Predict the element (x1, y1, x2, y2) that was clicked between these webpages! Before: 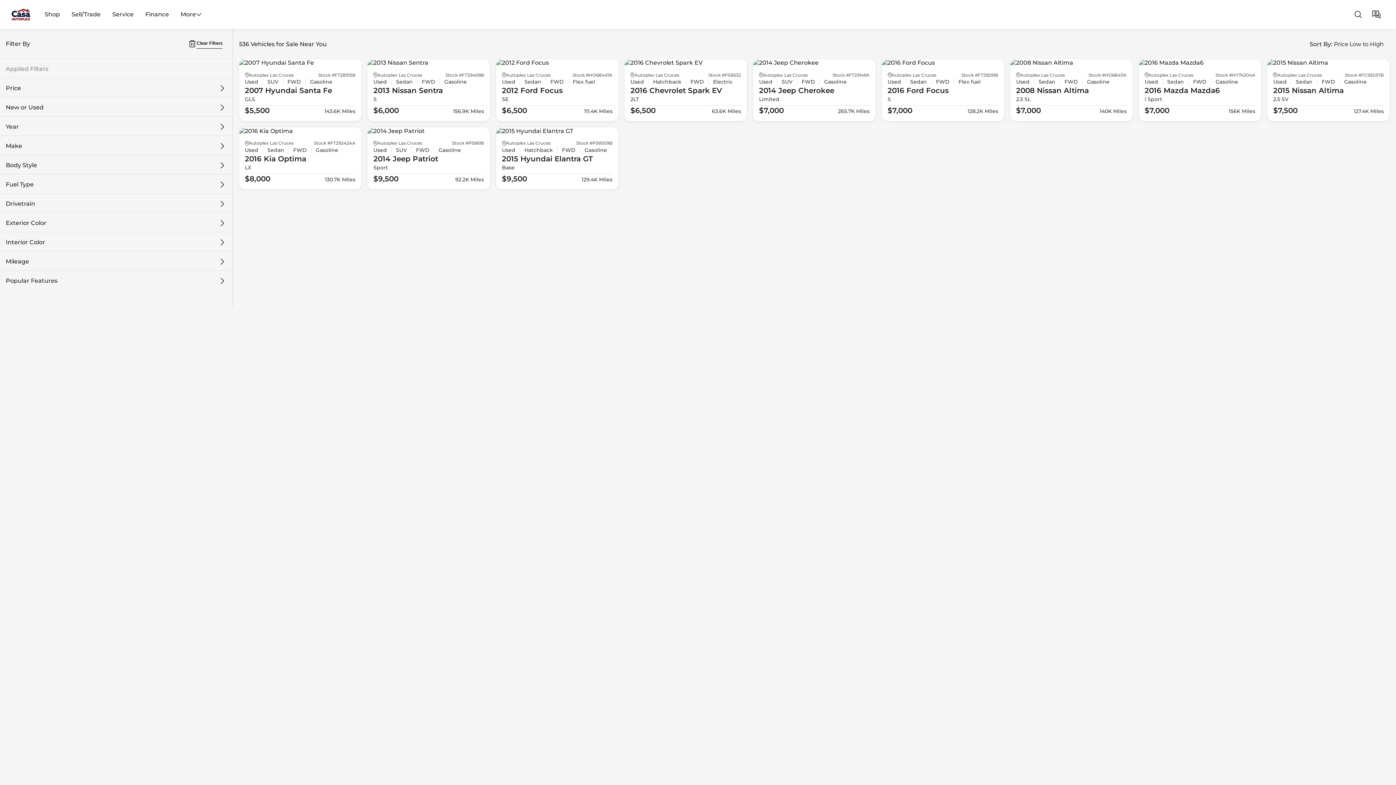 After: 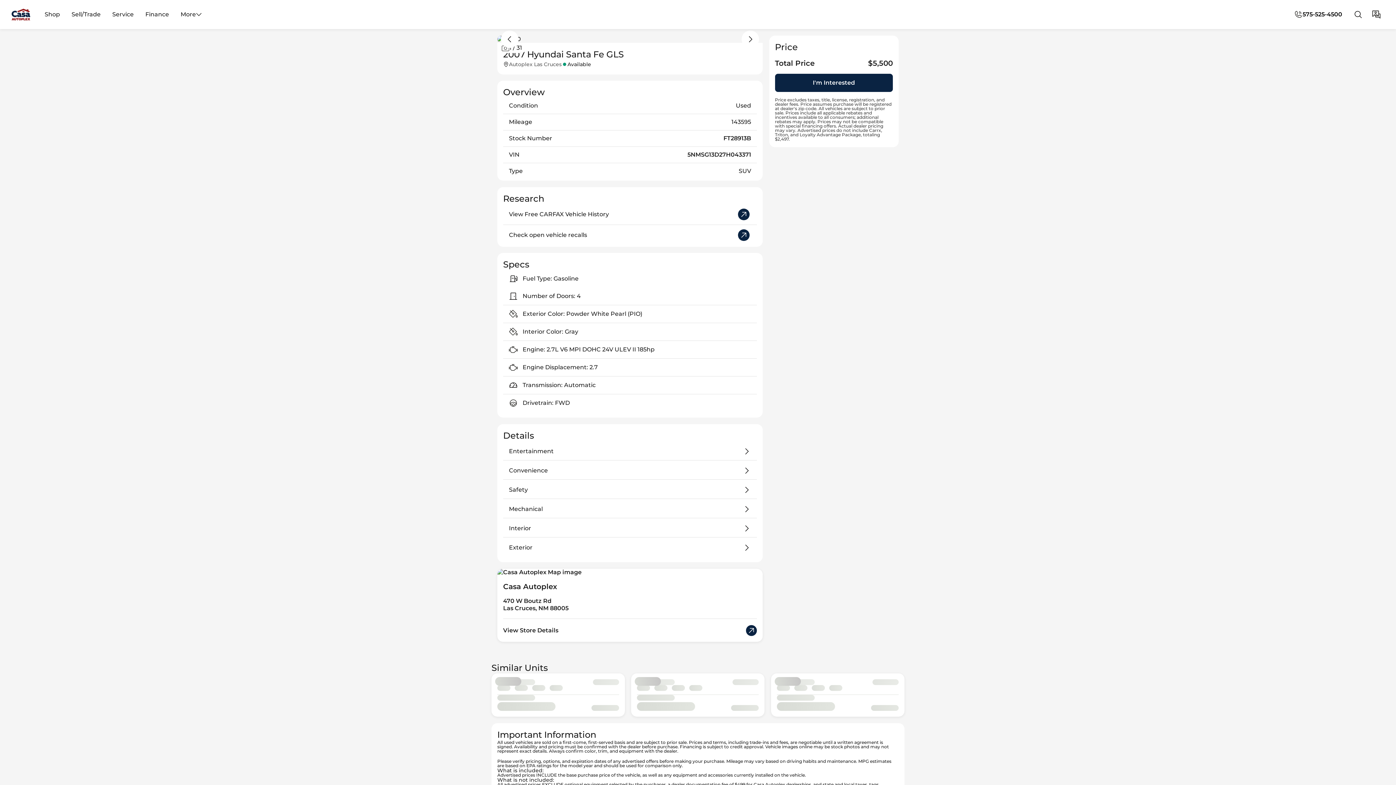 Action: bbox: (239, 59, 361, 121) label: Location
Autoplex Las Cruces
Stock #FT28913B
Used
SUV
FWD
Gasoline
2007 Hyundai Santa Fe
GLS
$5,500

143.6K Miles